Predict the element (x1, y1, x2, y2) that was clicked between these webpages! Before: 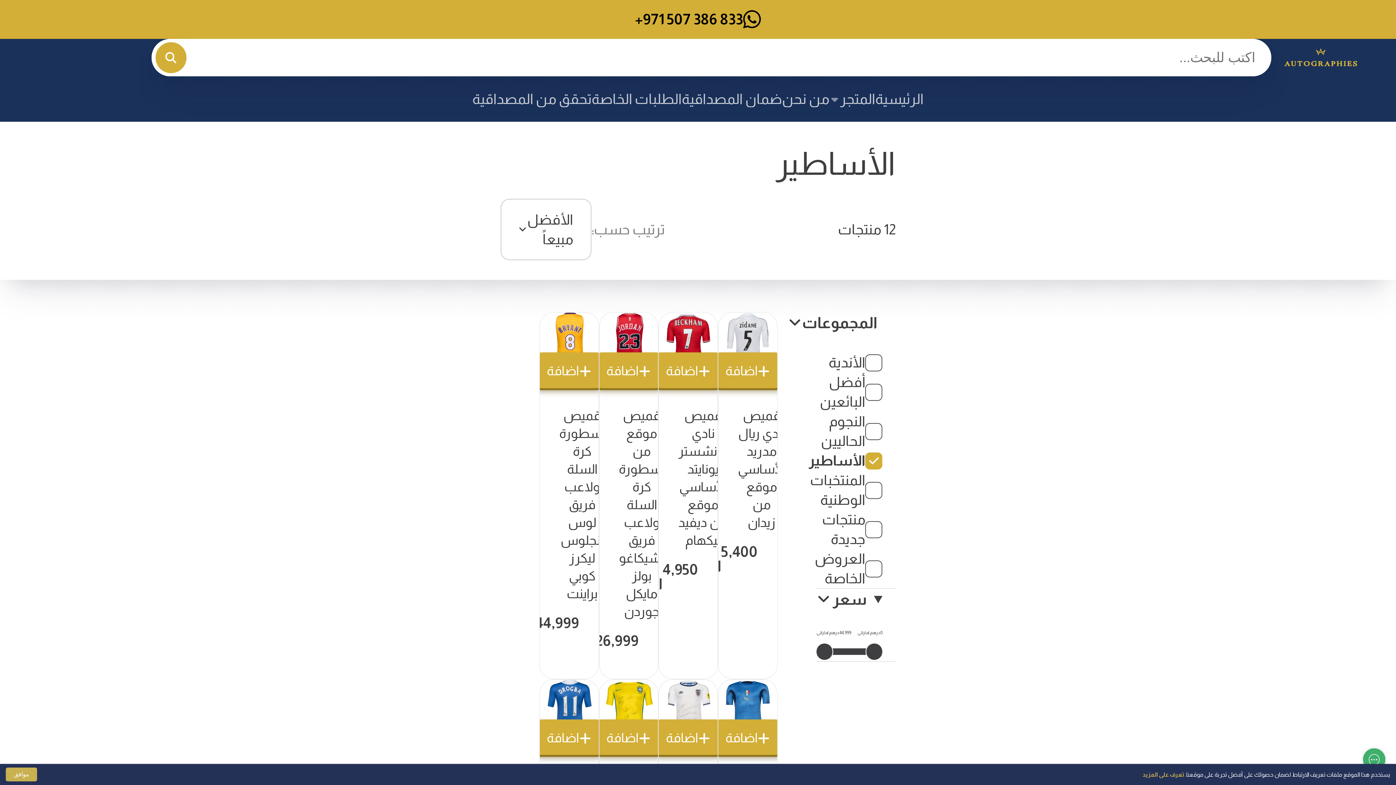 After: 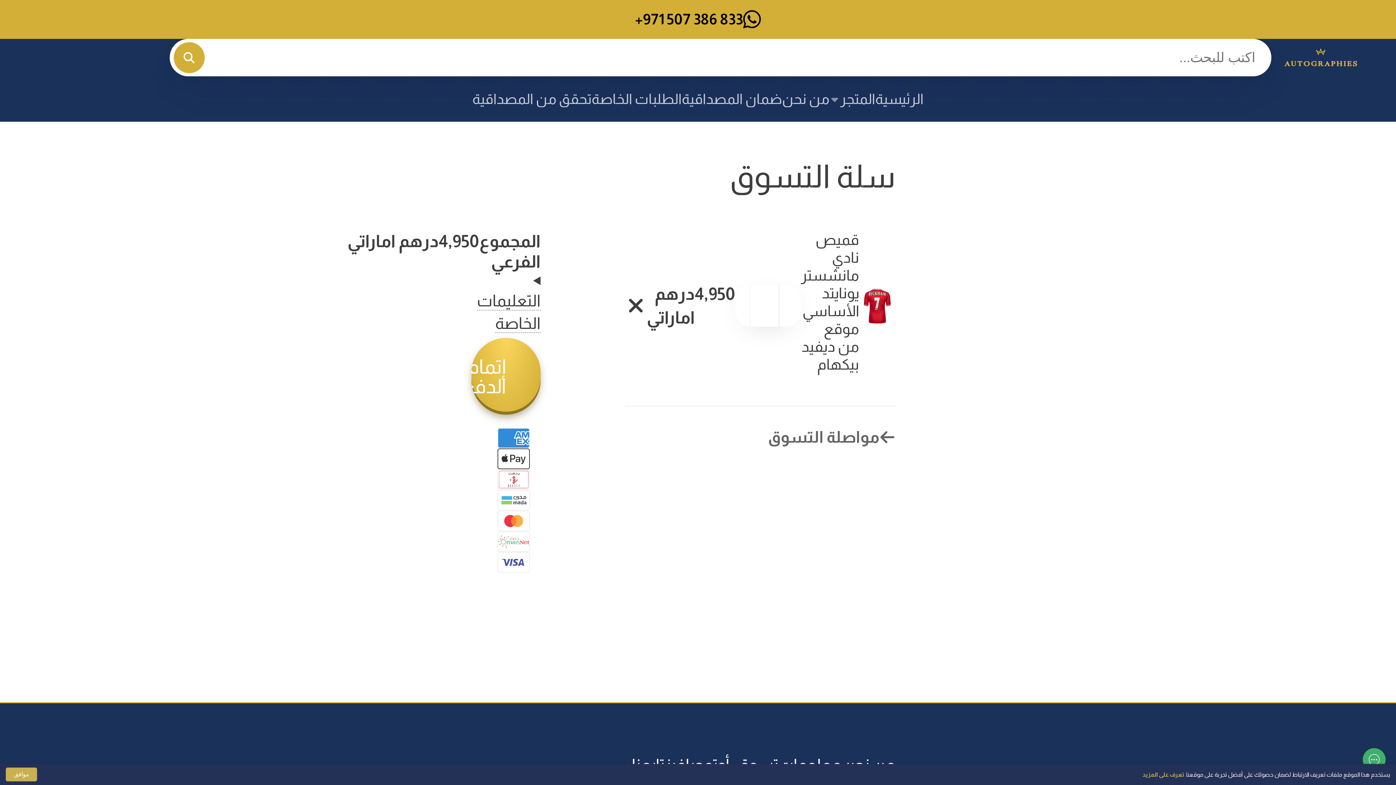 Action: bbox: (643, 352, 733, 390) label: اضافة